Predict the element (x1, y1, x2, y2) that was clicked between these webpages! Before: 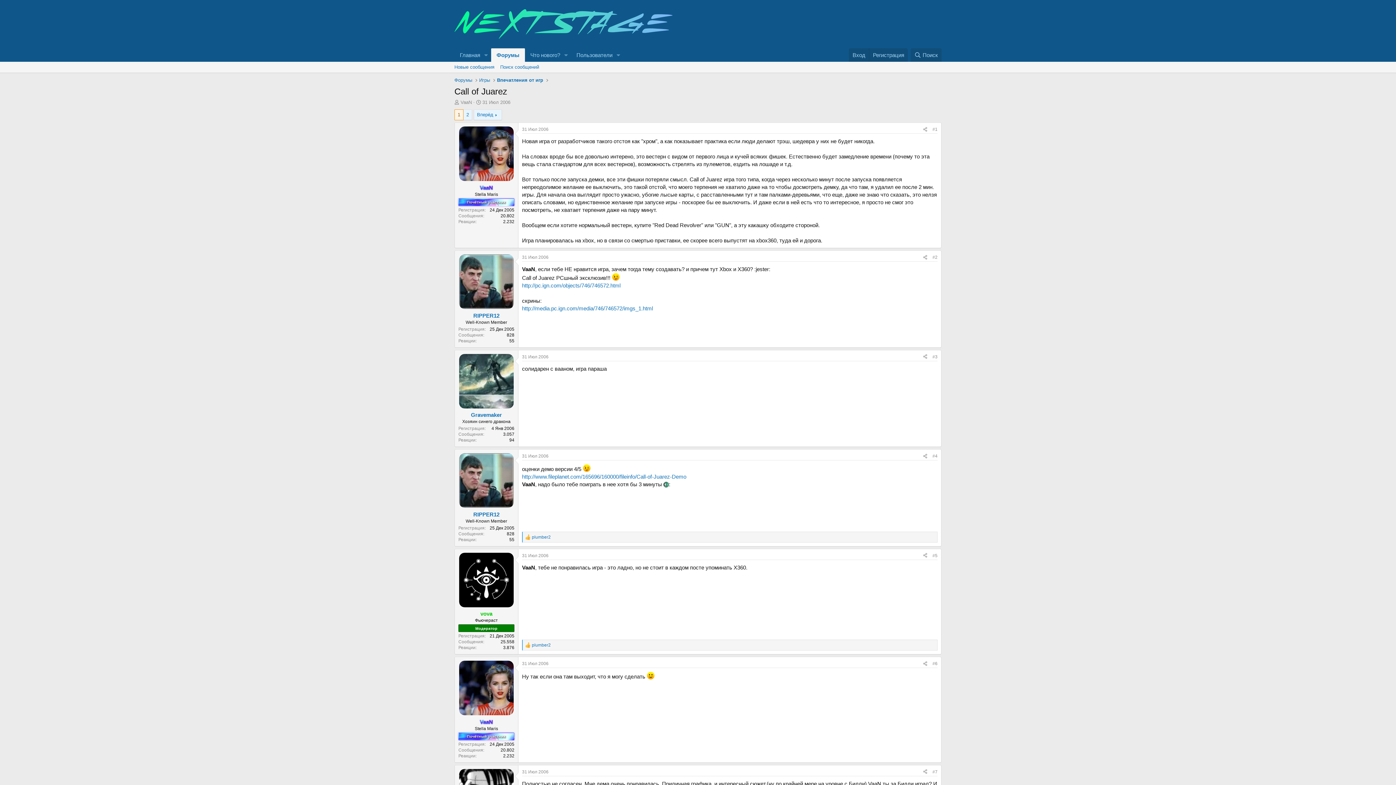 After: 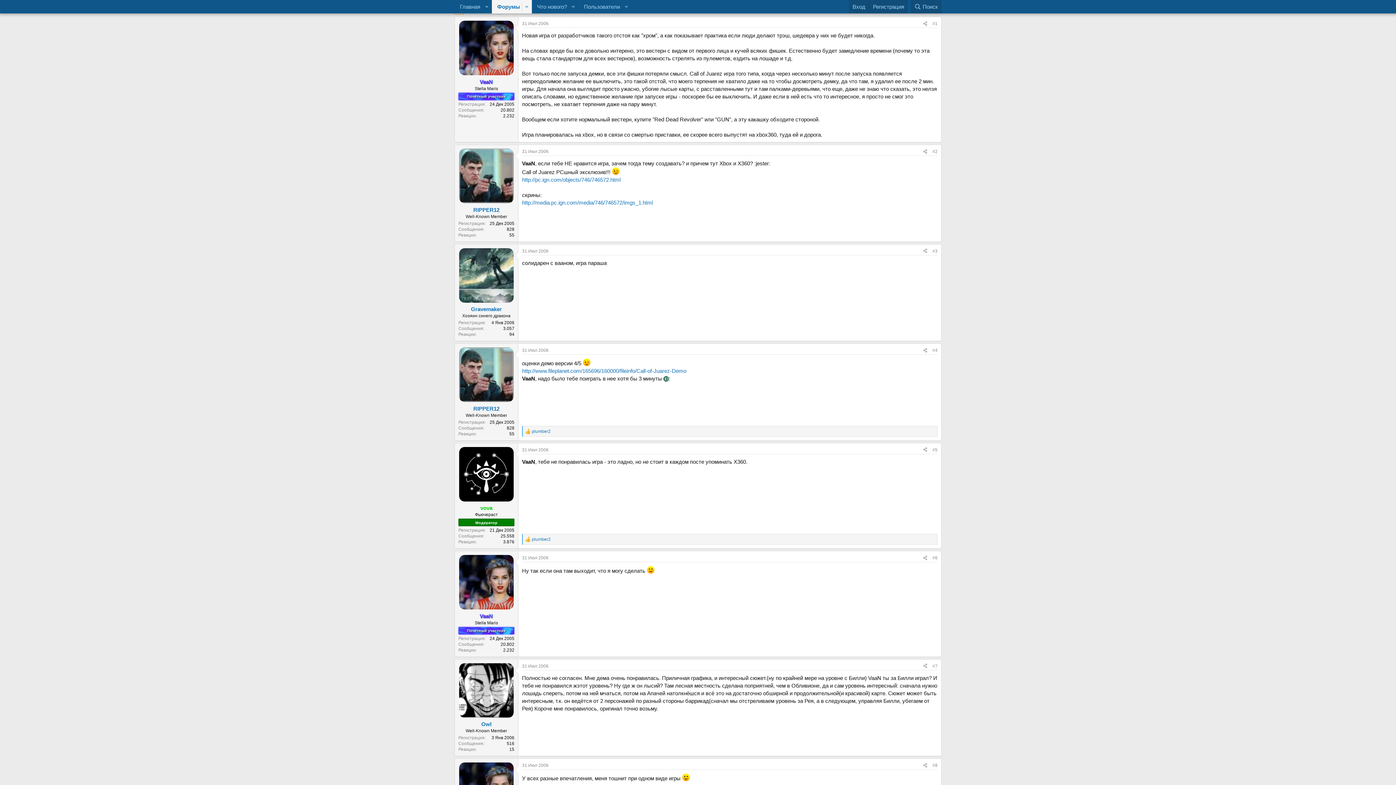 Action: label: #1 bbox: (932, 127, 937, 132)